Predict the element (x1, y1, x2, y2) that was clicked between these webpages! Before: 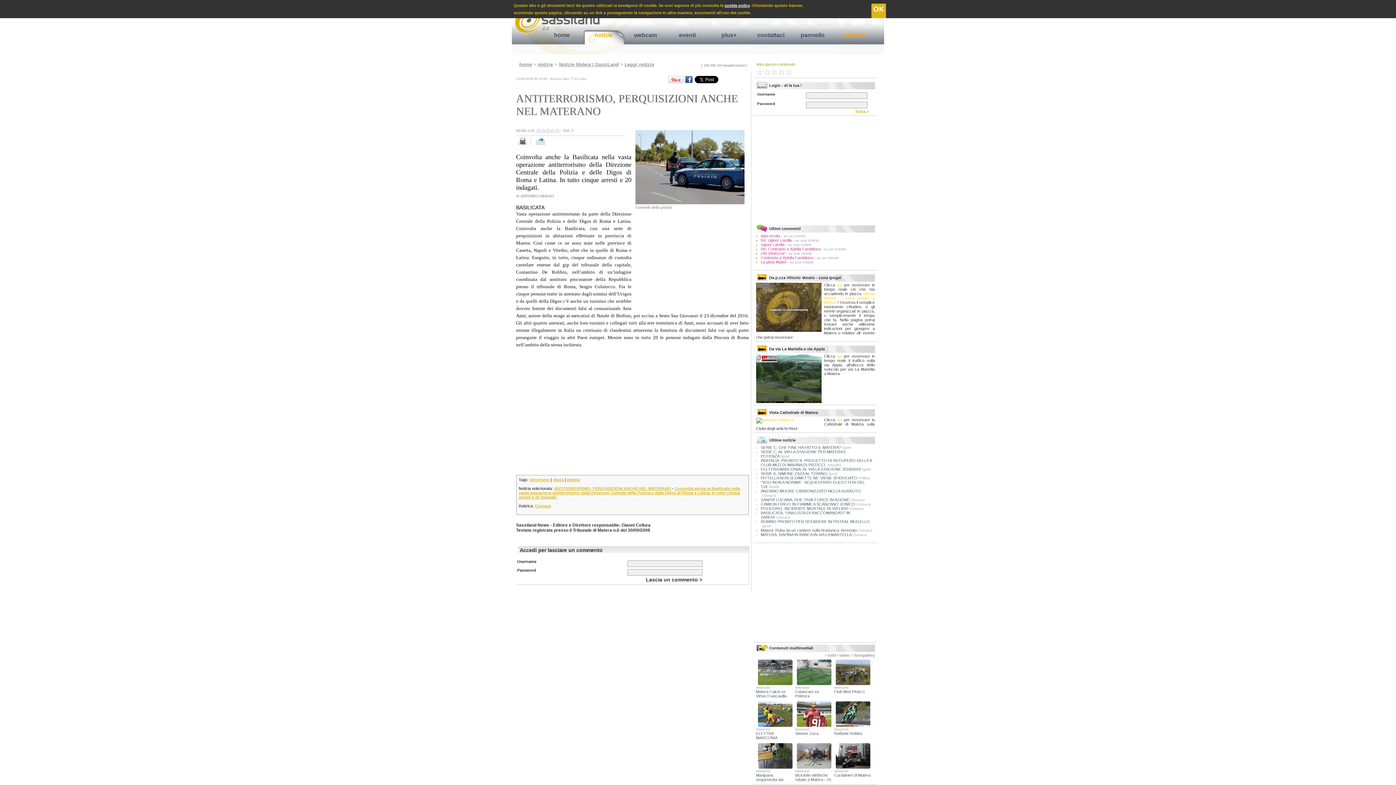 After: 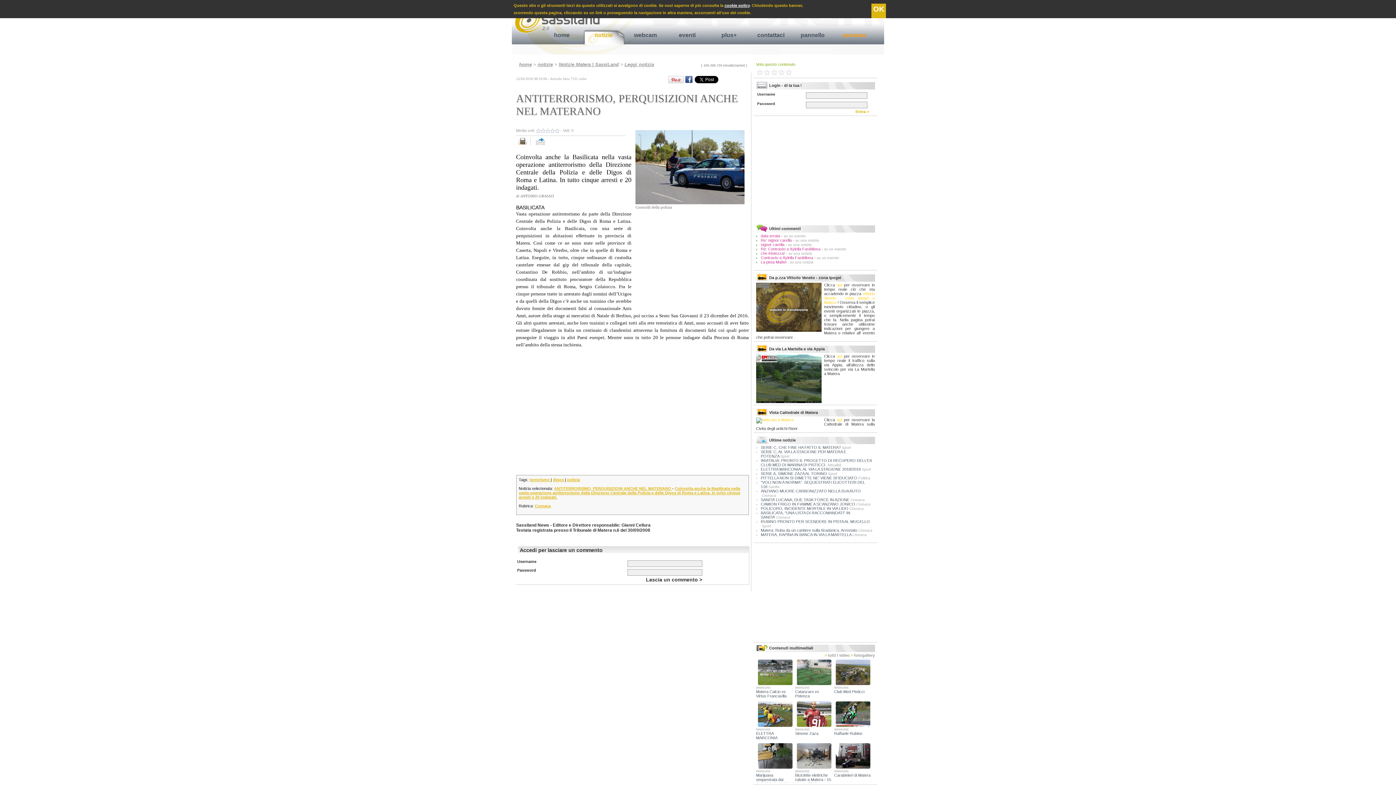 Action: label:   bbox: (516, 142, 534, 147)